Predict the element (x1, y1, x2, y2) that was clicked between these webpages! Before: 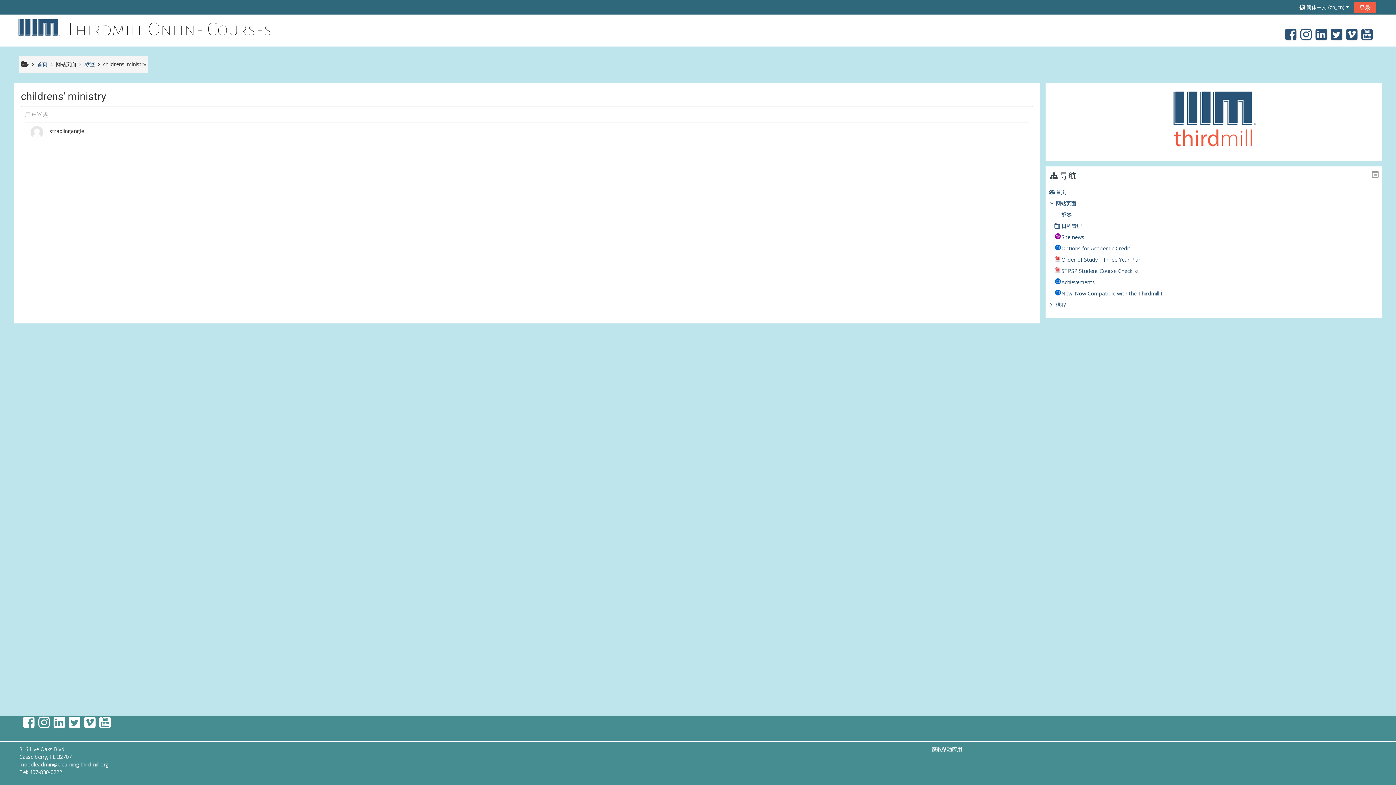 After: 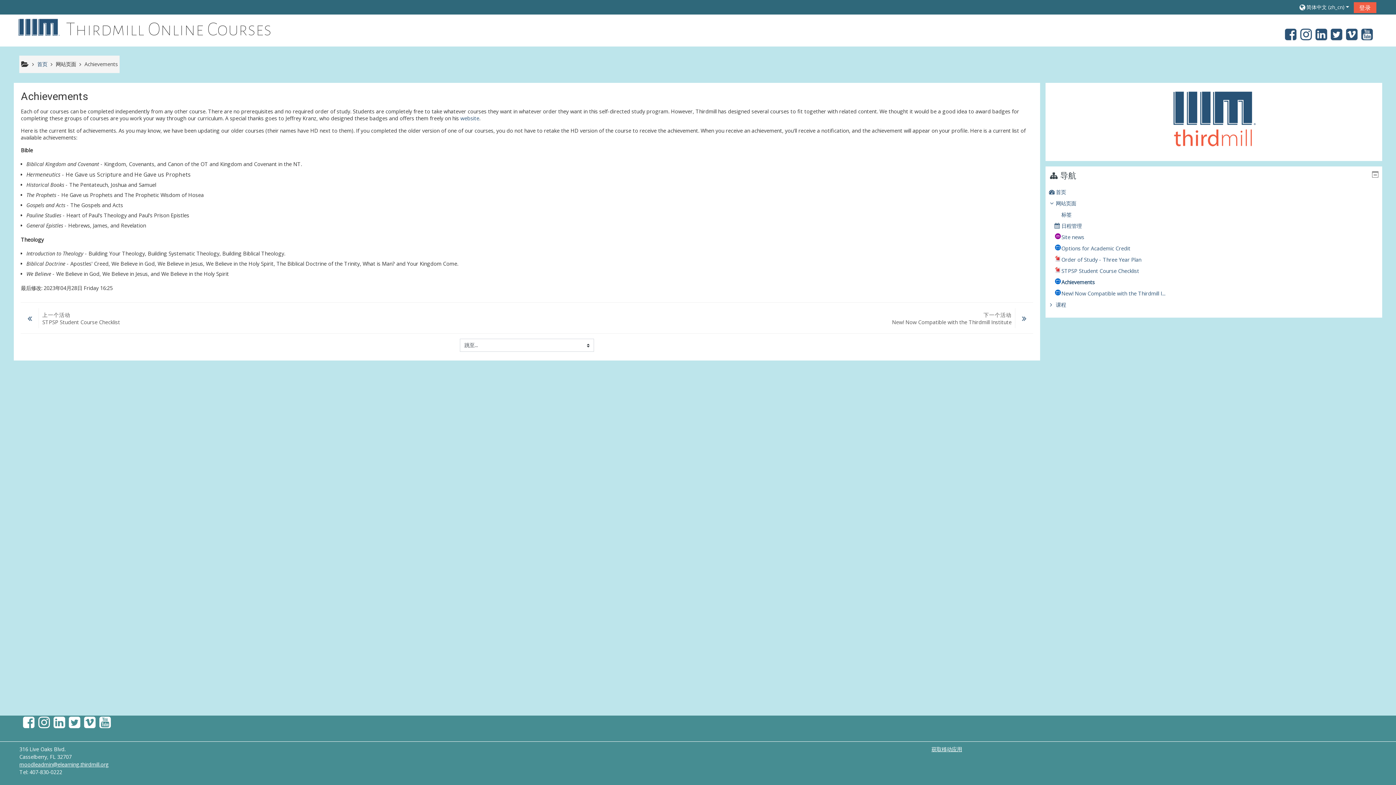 Action: bbox: (1055, 279, 1095, 285) label: Achievements